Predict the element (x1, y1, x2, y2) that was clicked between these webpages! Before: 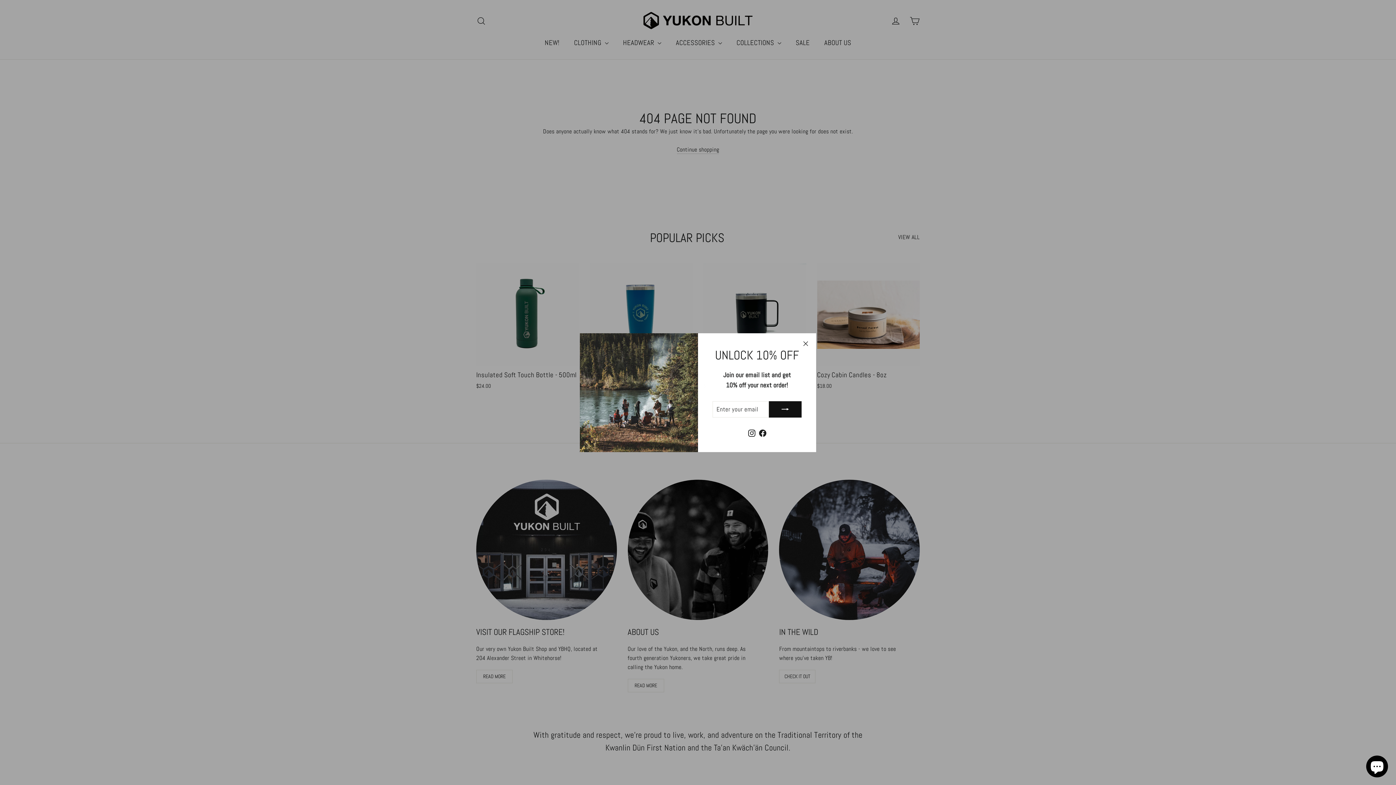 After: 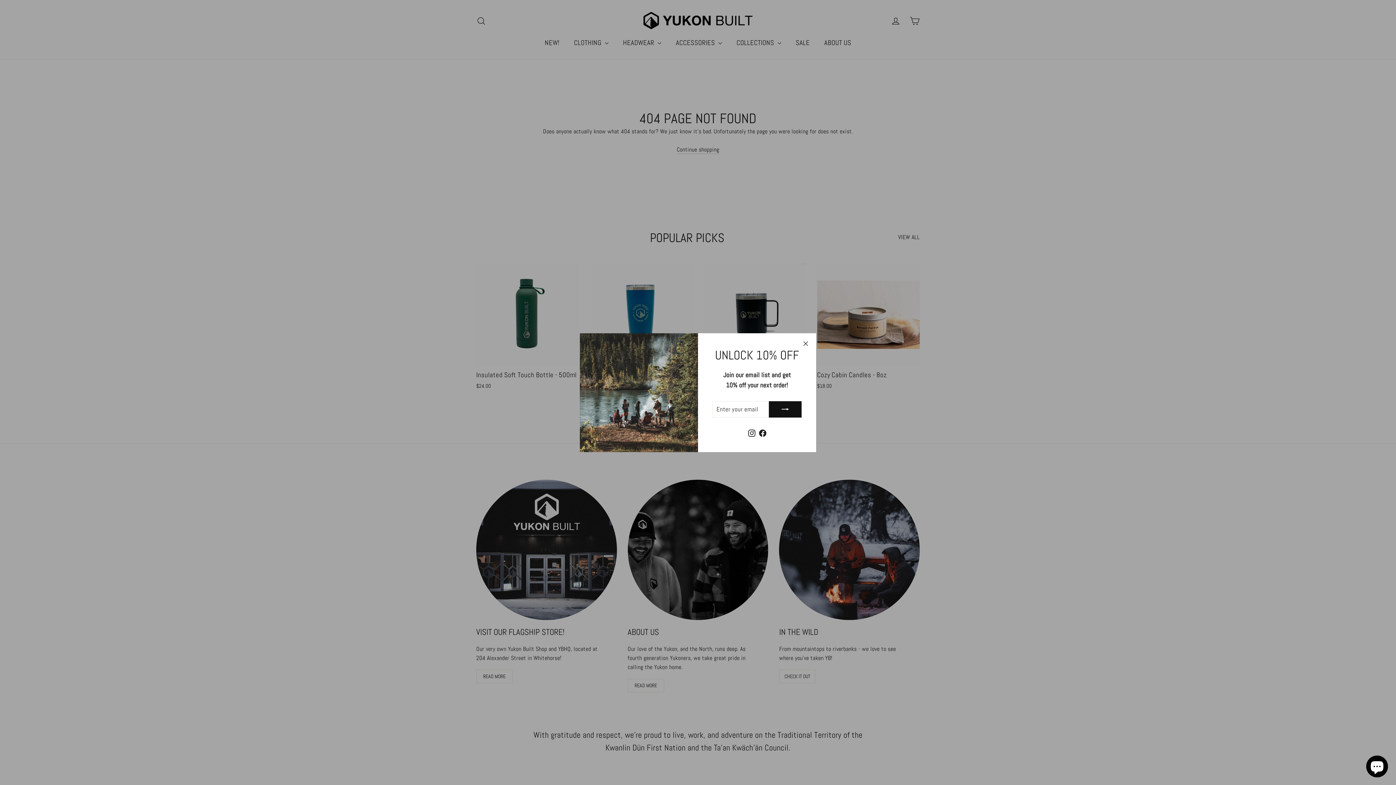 Action: bbox: (746, 428, 757, 437) label: Instagram